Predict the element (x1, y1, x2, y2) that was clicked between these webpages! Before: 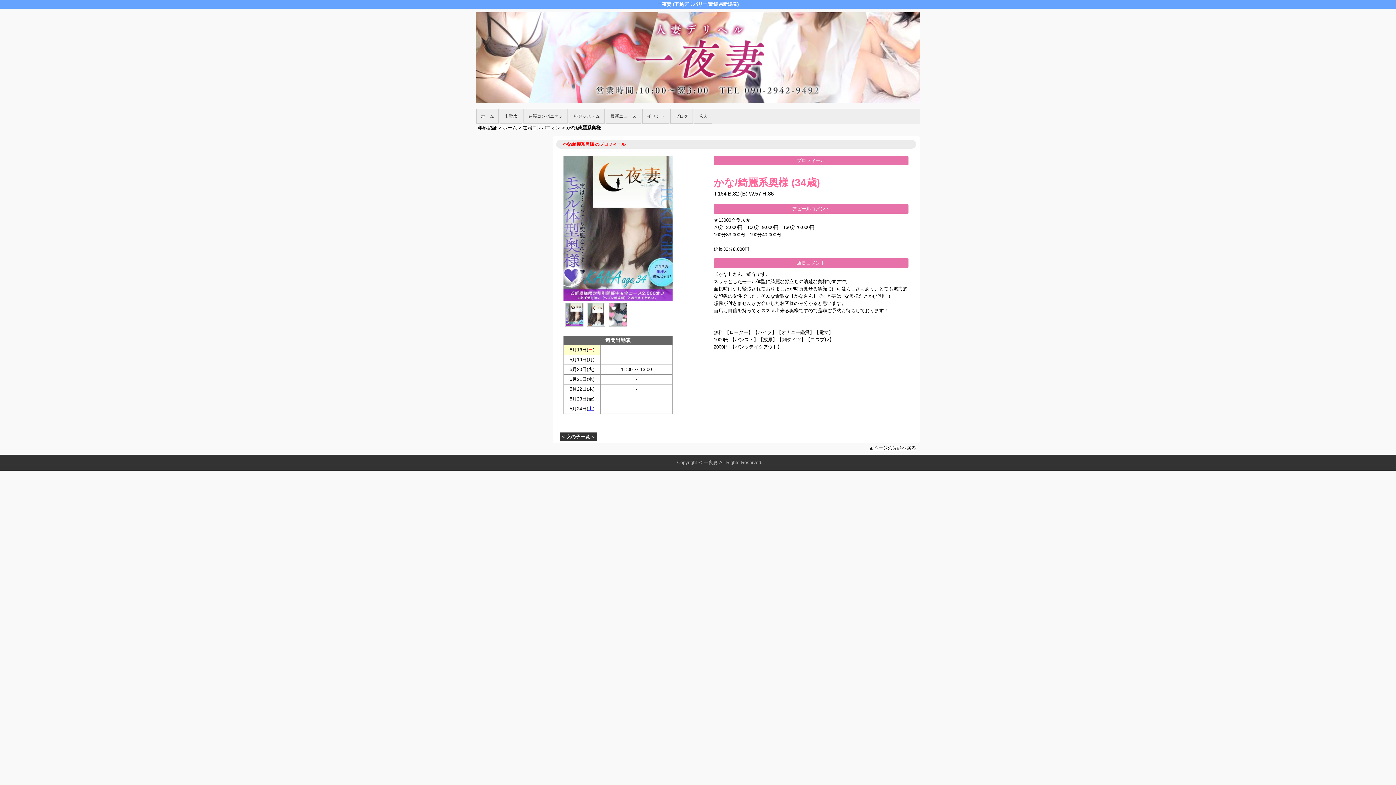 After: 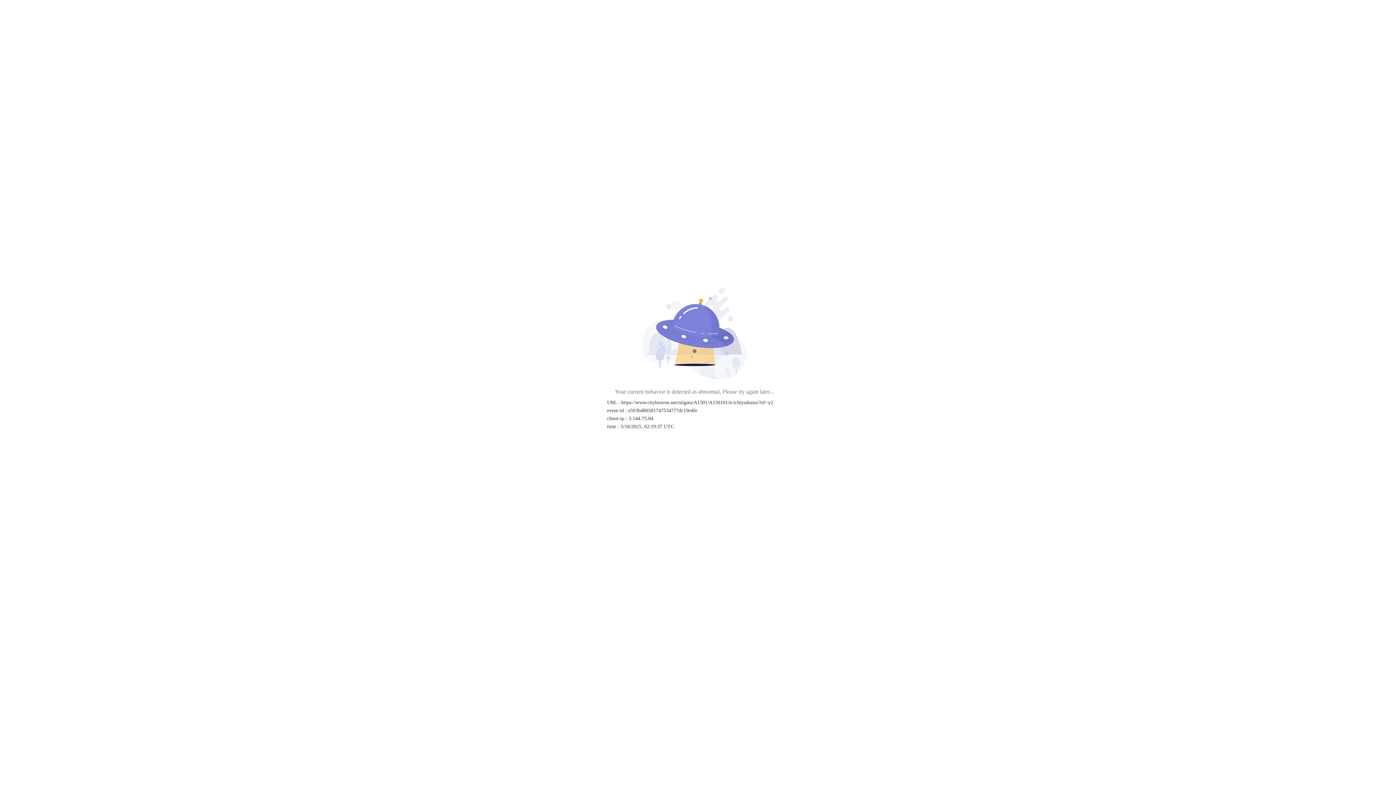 Action: bbox: (502, 125, 517, 130) label: ホーム